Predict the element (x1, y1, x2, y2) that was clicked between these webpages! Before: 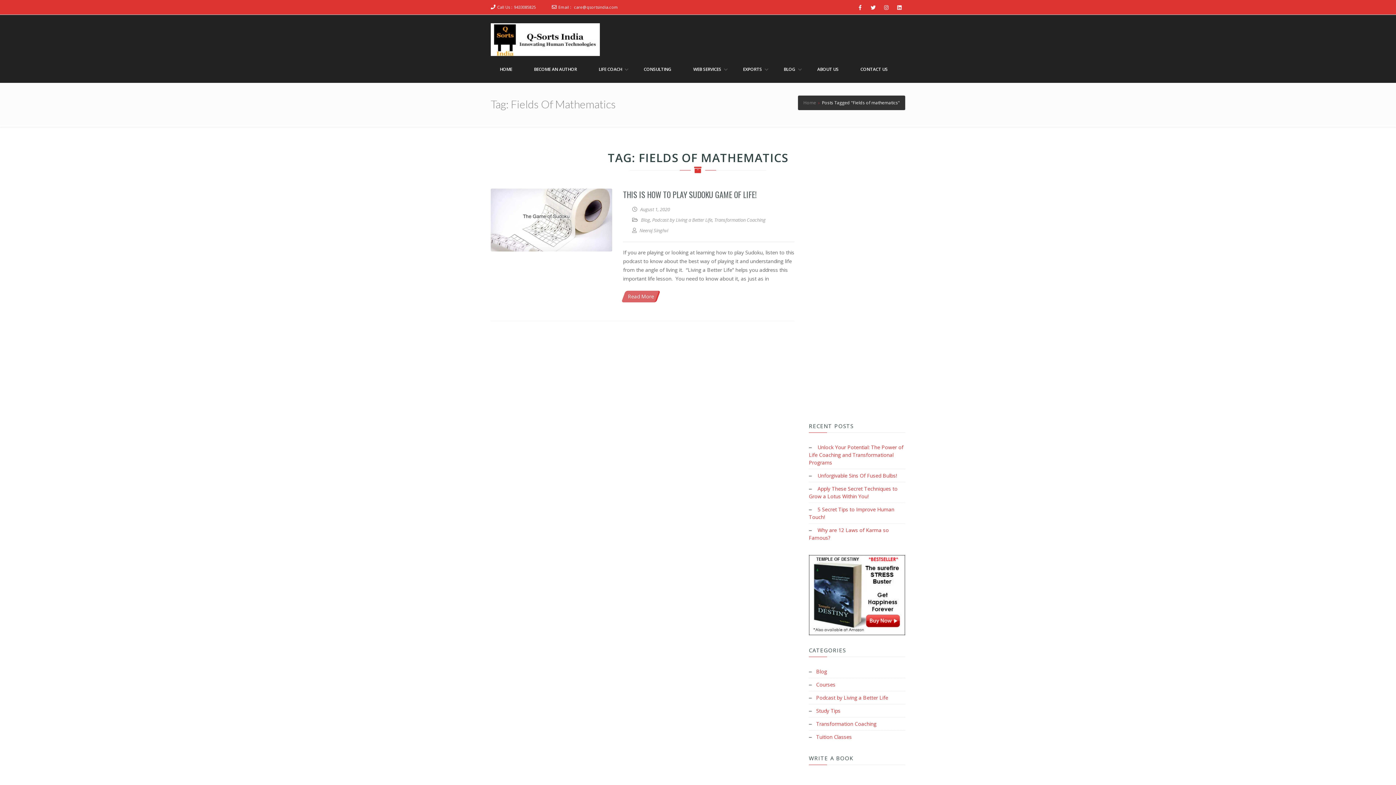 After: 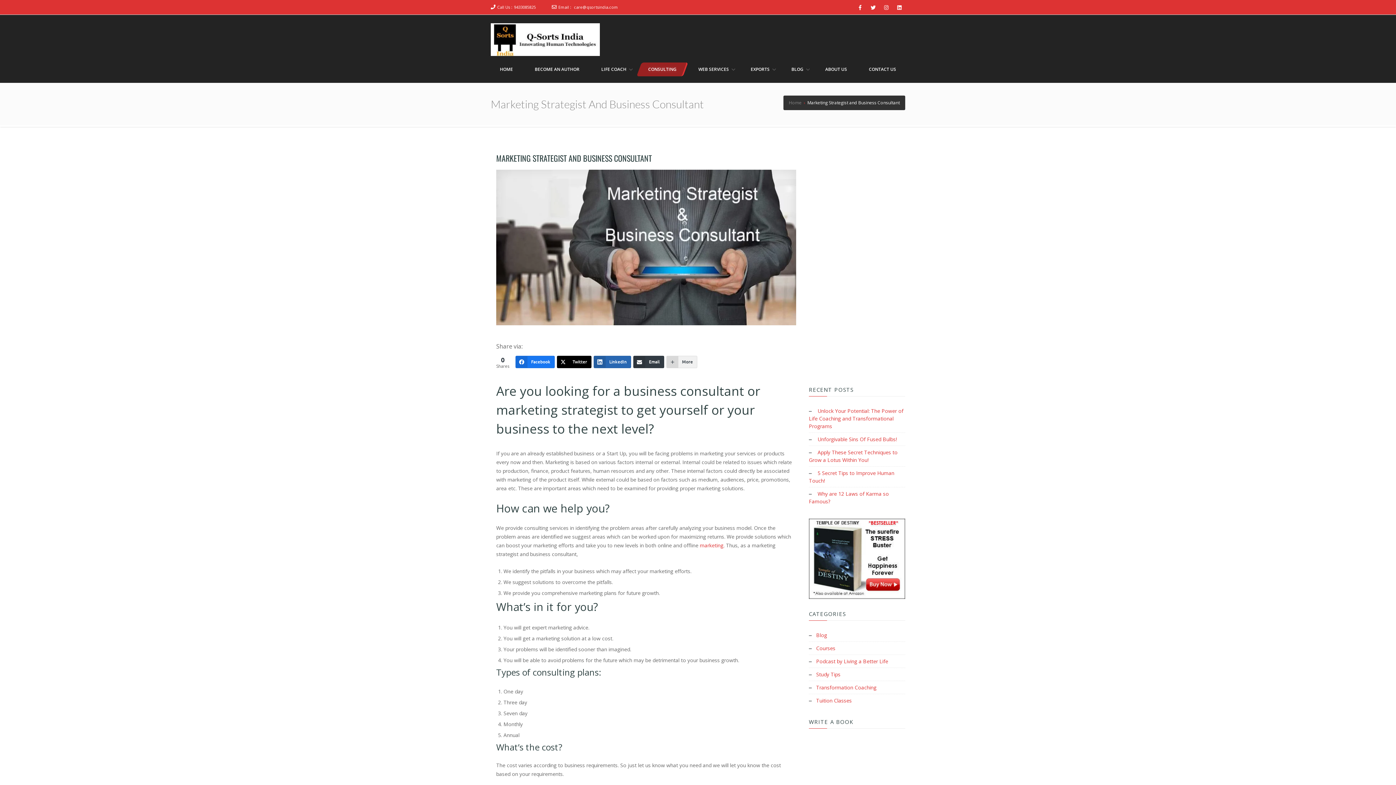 Action: bbox: (634, 62, 680, 76) label: CONSULTING